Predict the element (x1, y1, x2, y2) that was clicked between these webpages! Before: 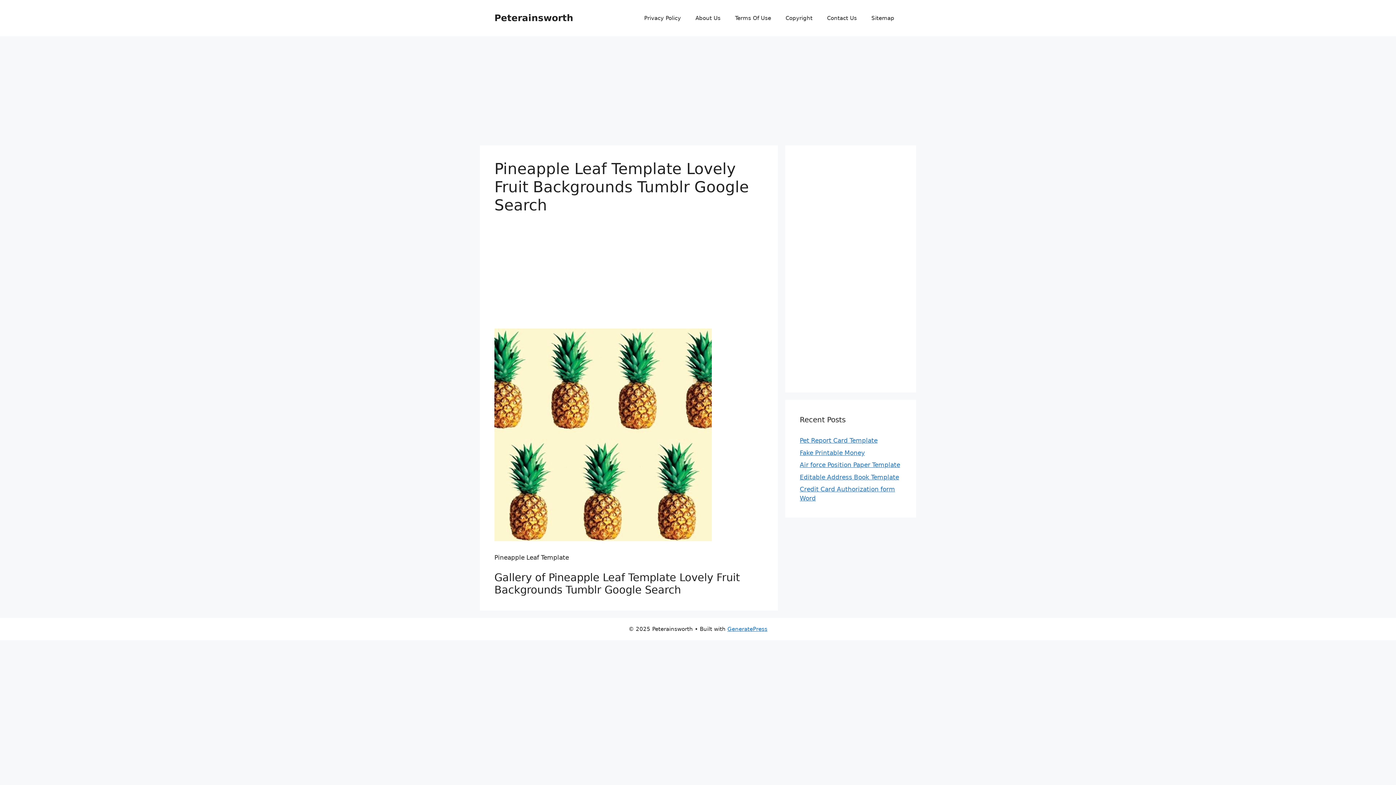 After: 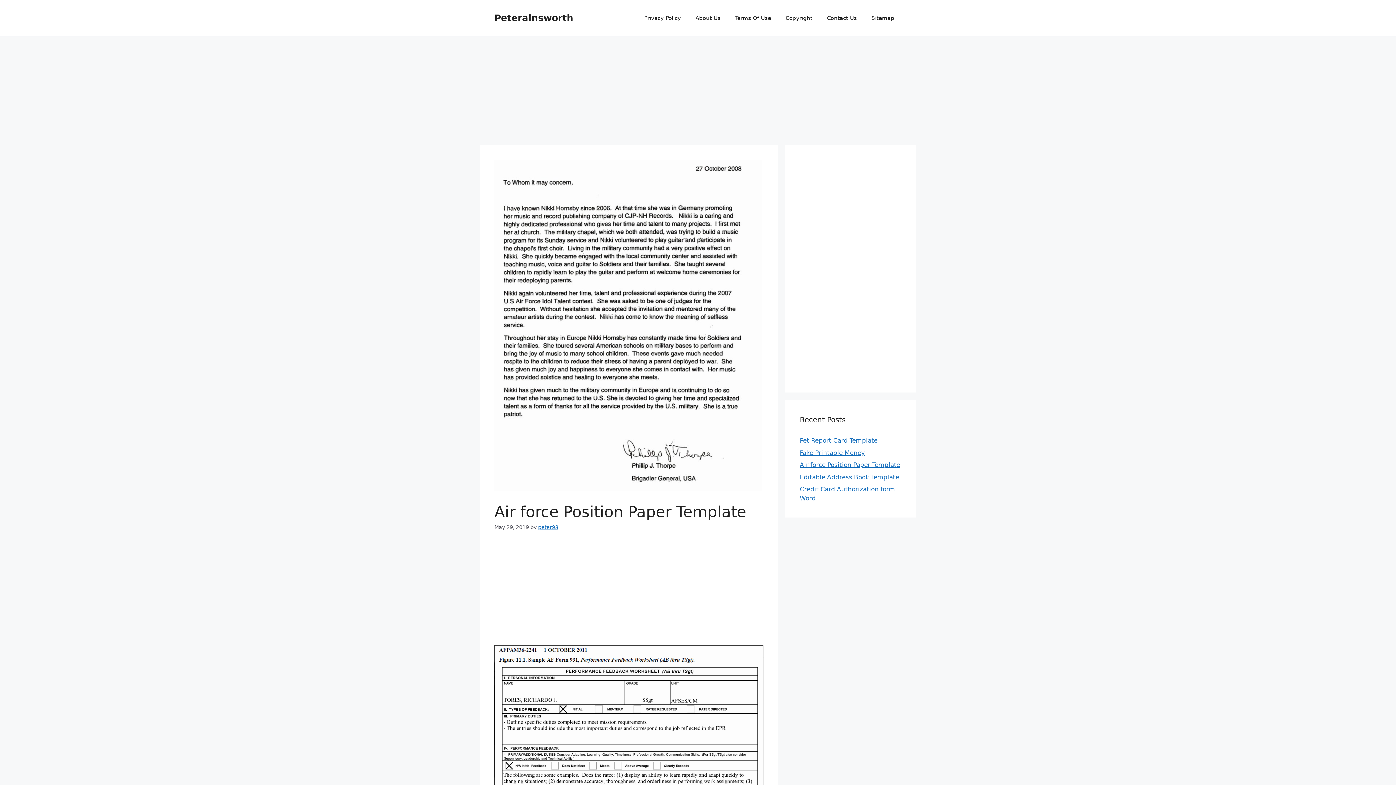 Action: label: Air force Position Paper Template bbox: (800, 461, 900, 468)